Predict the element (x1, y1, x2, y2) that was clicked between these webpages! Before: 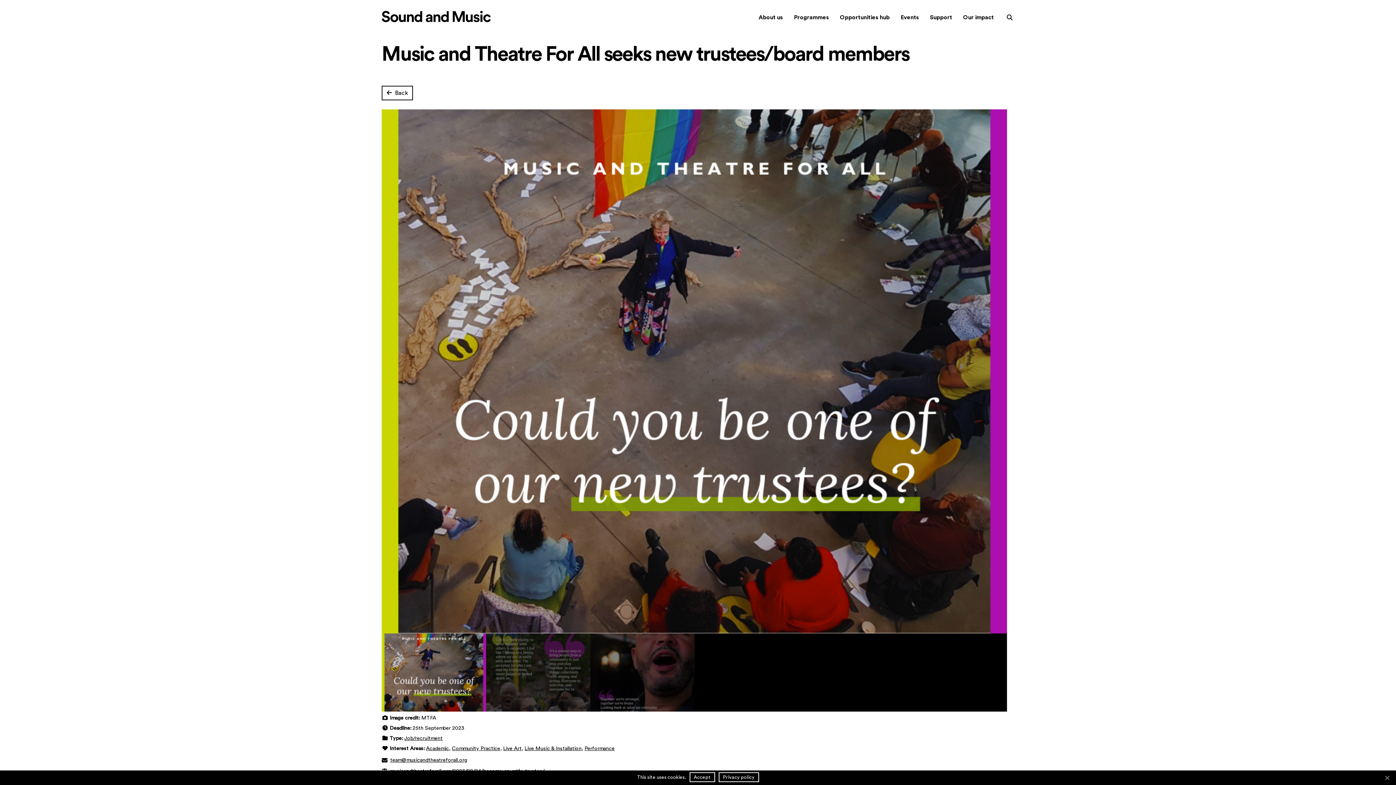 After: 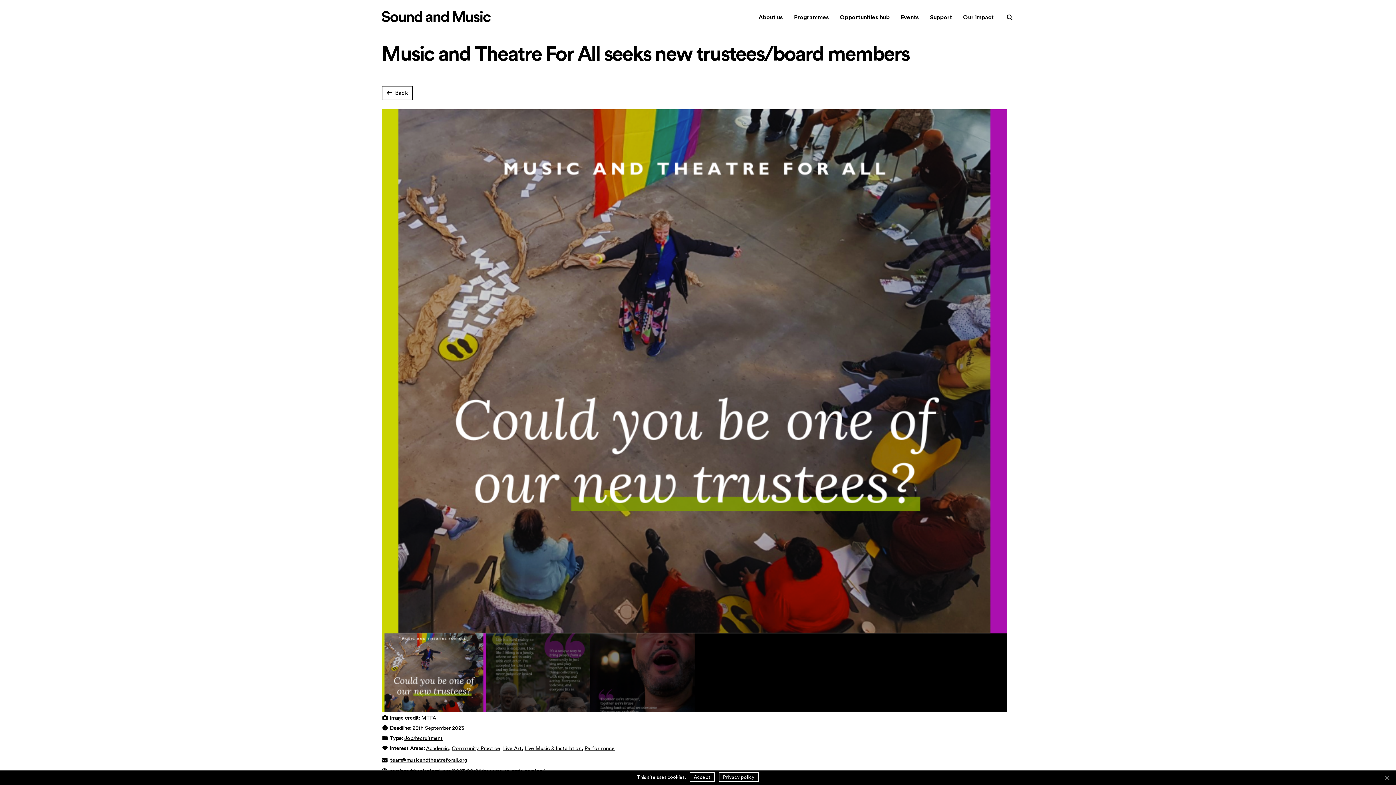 Action: label: team@musicandtheatreforall.org bbox: (390, 757, 467, 763)